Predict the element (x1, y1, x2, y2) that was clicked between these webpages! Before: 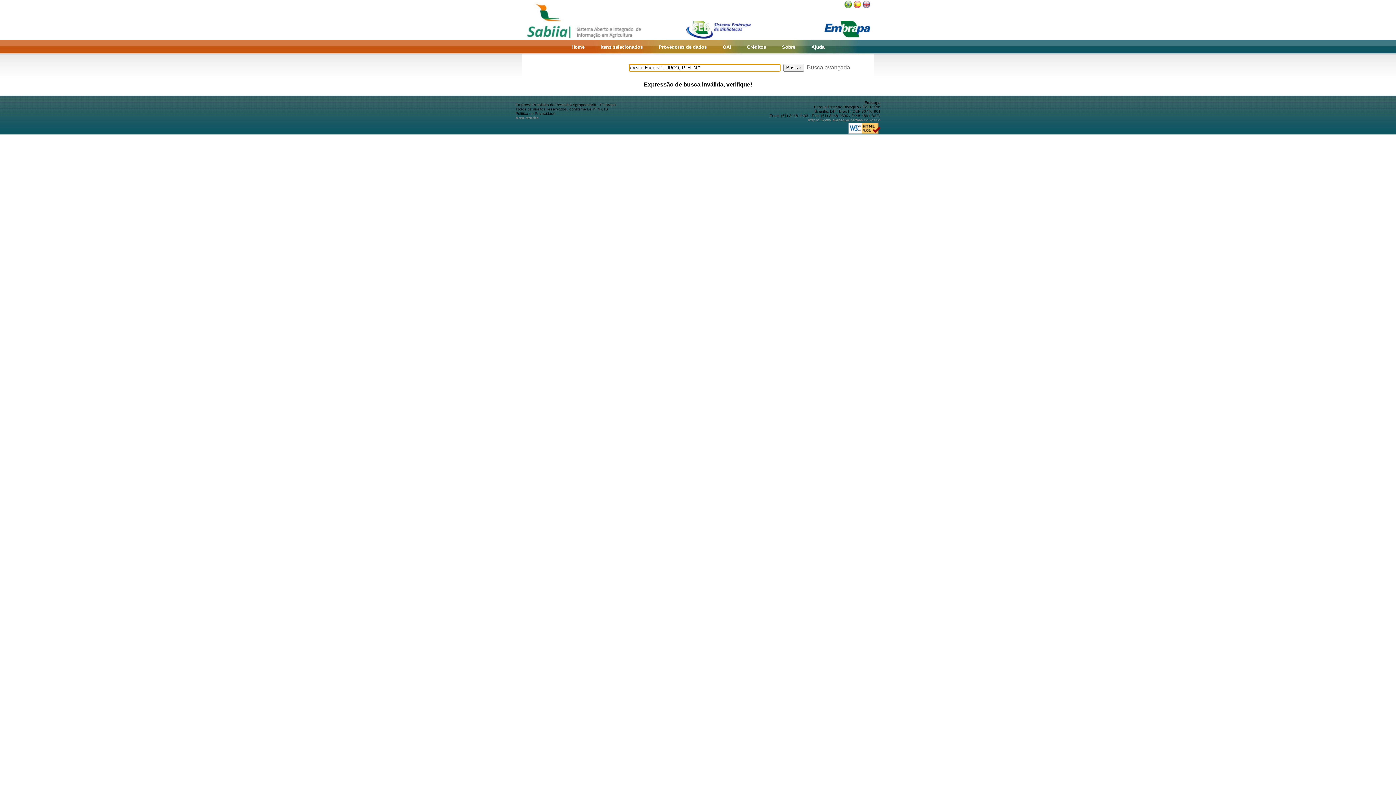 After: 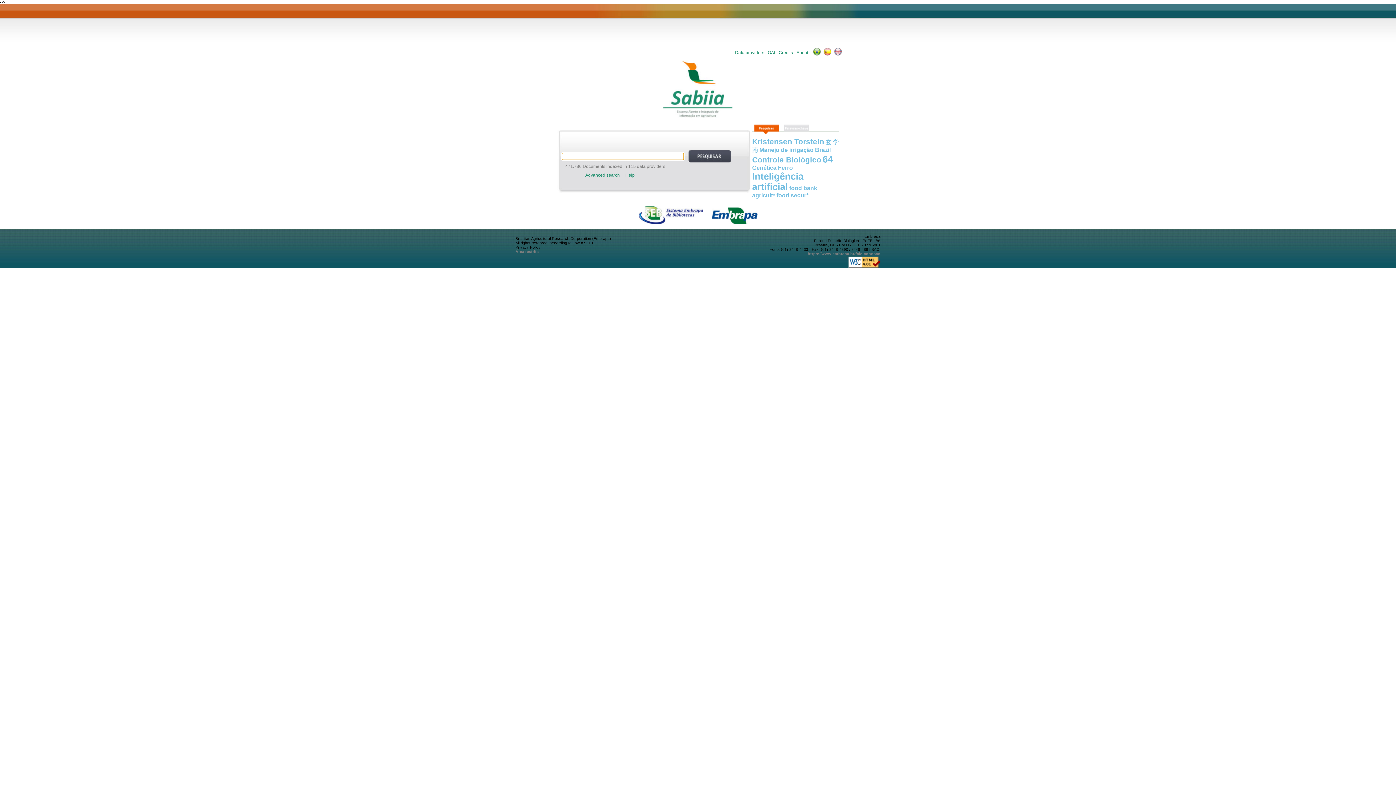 Action: bbox: (861, 3, 870, 9)